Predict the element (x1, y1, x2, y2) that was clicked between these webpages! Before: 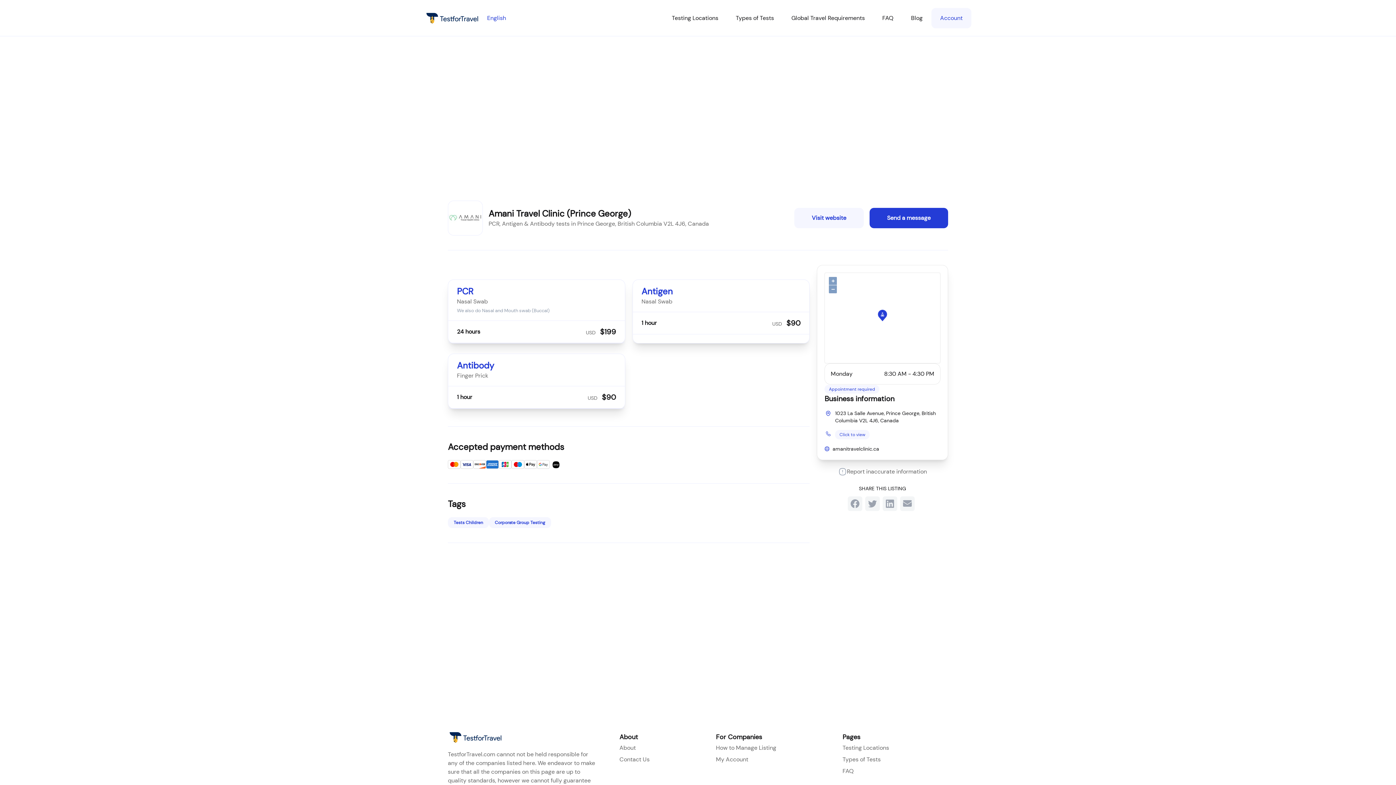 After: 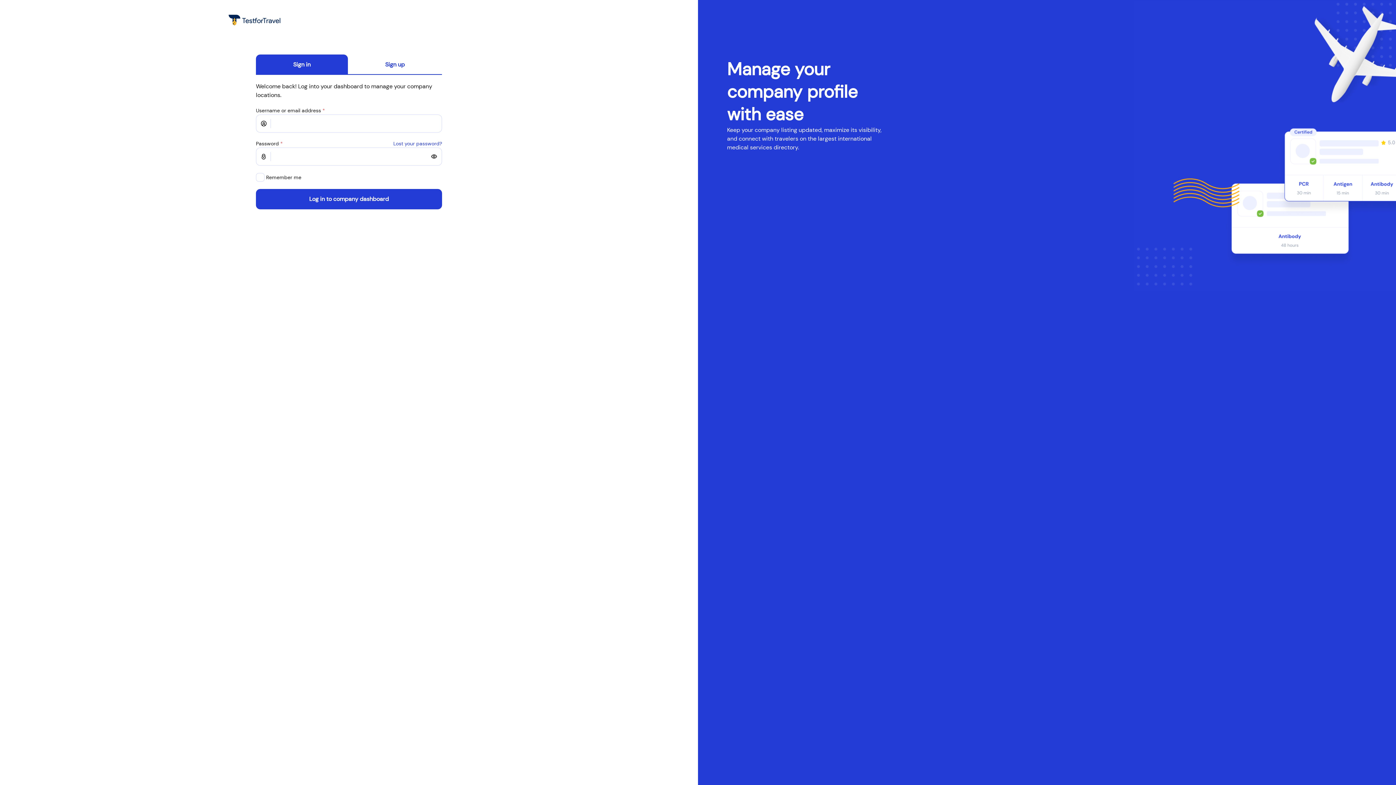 Action: bbox: (931, 7, 971, 28) label: Account